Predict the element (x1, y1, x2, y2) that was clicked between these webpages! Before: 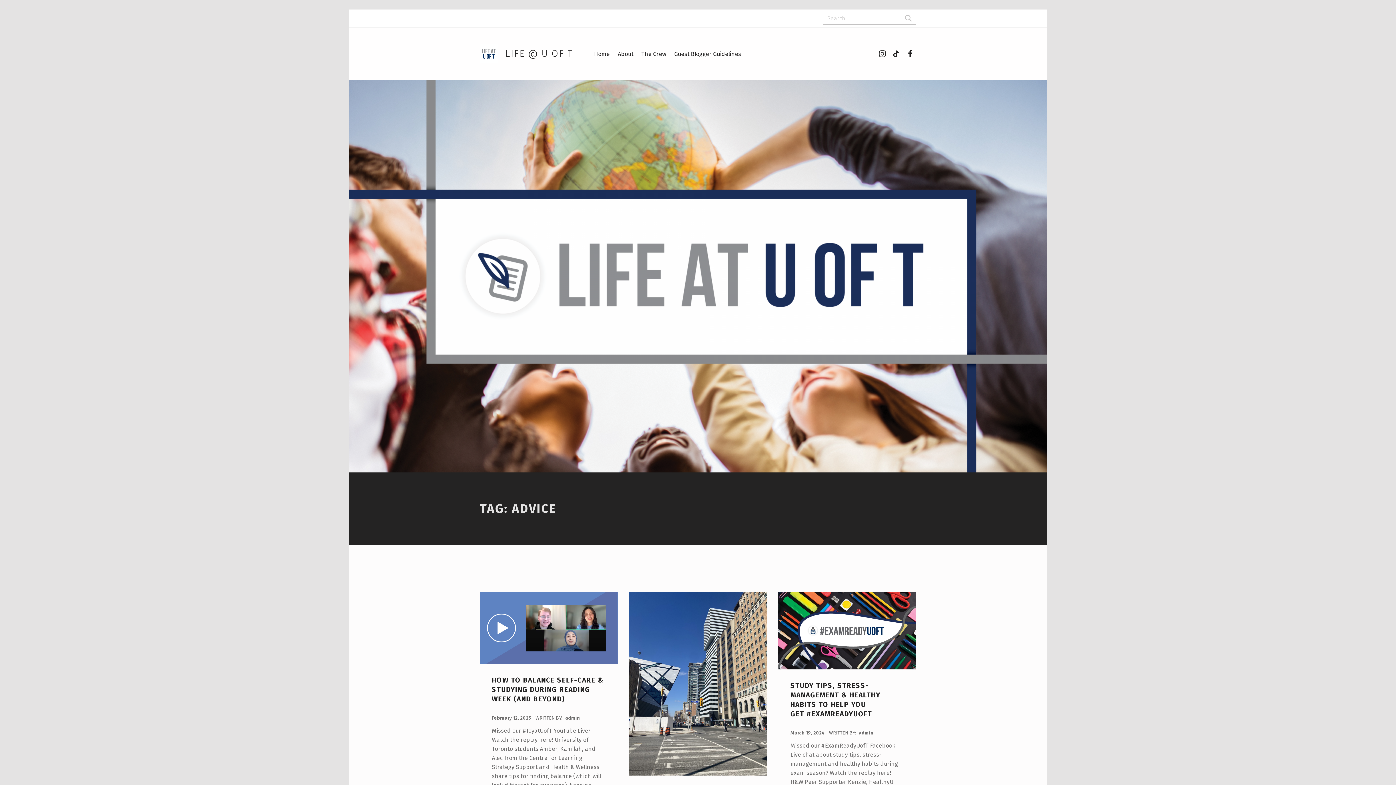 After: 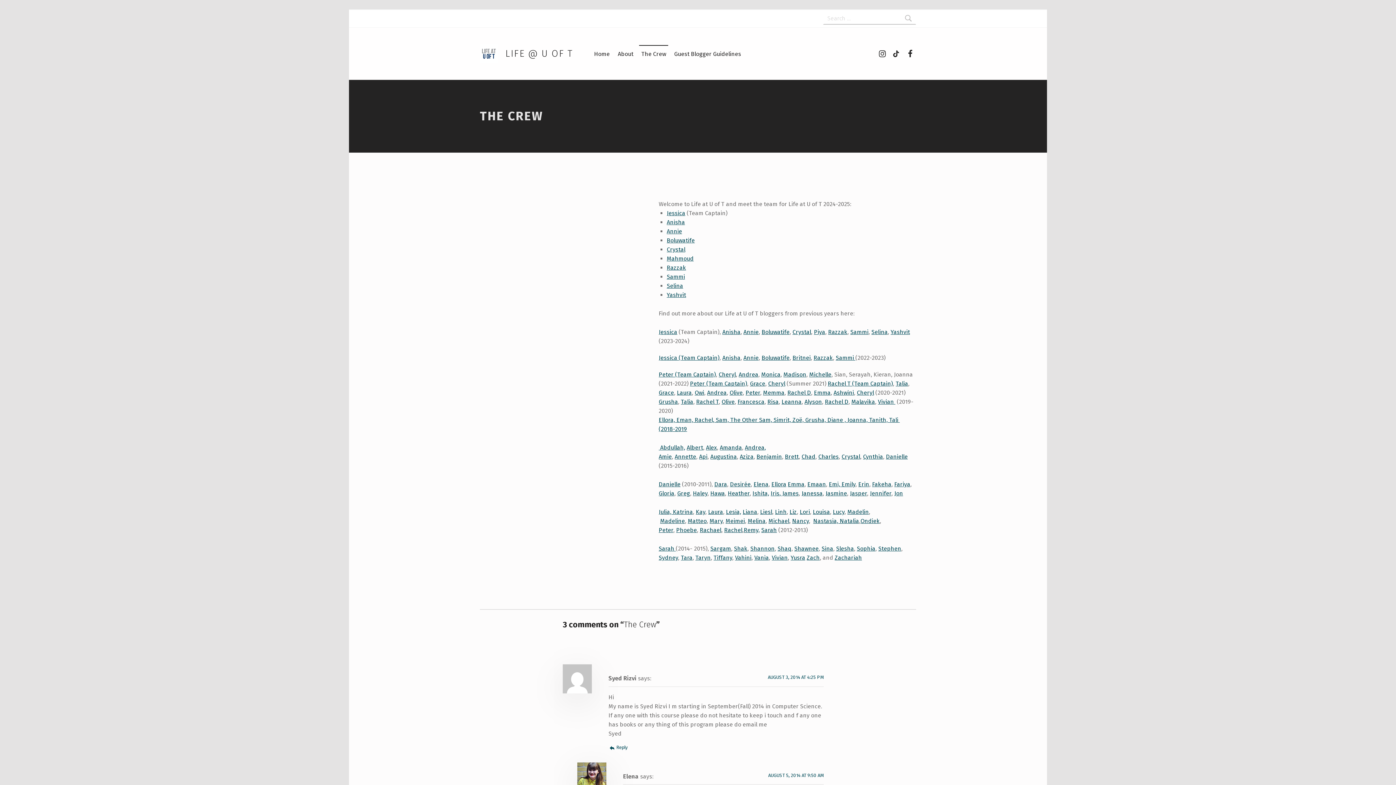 Action: label: The Crew bbox: (639, 45, 668, 62)